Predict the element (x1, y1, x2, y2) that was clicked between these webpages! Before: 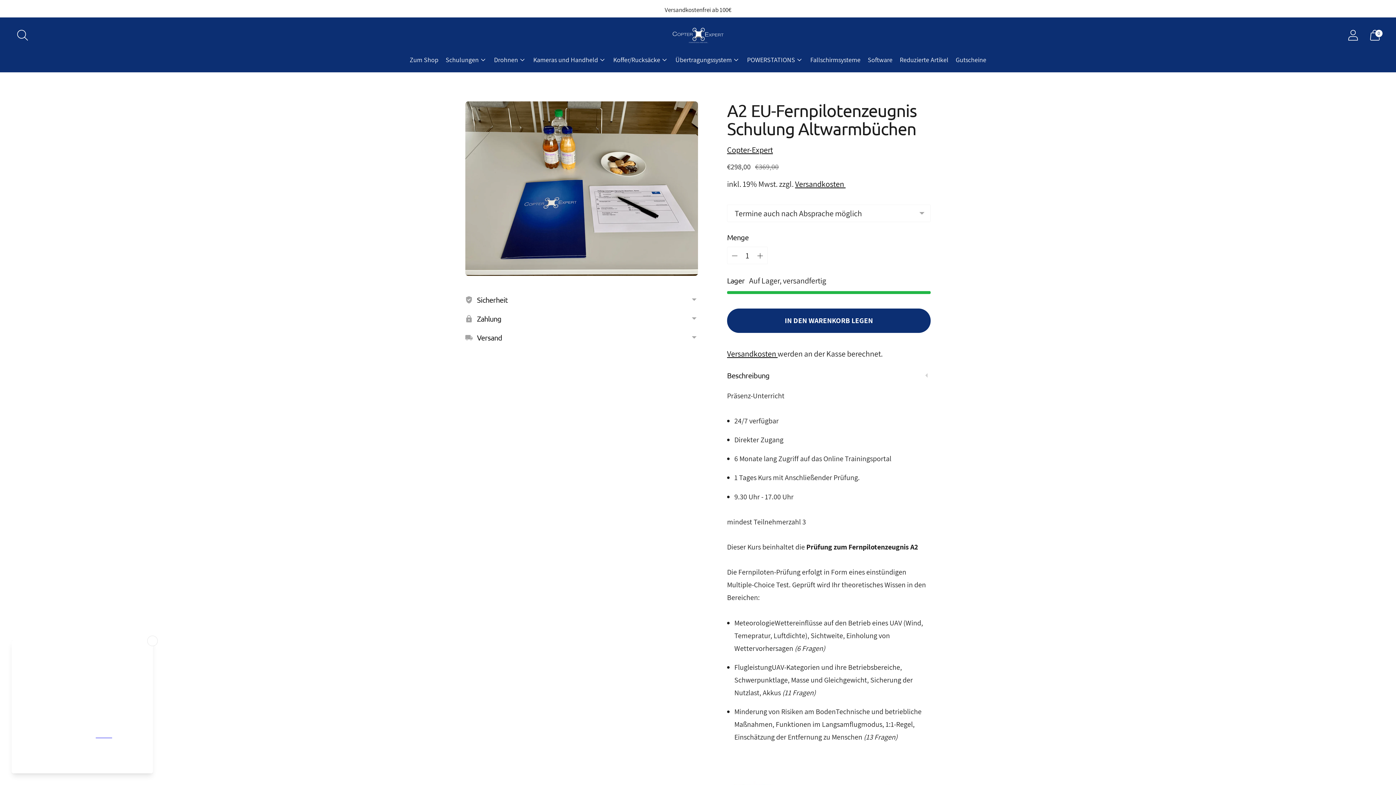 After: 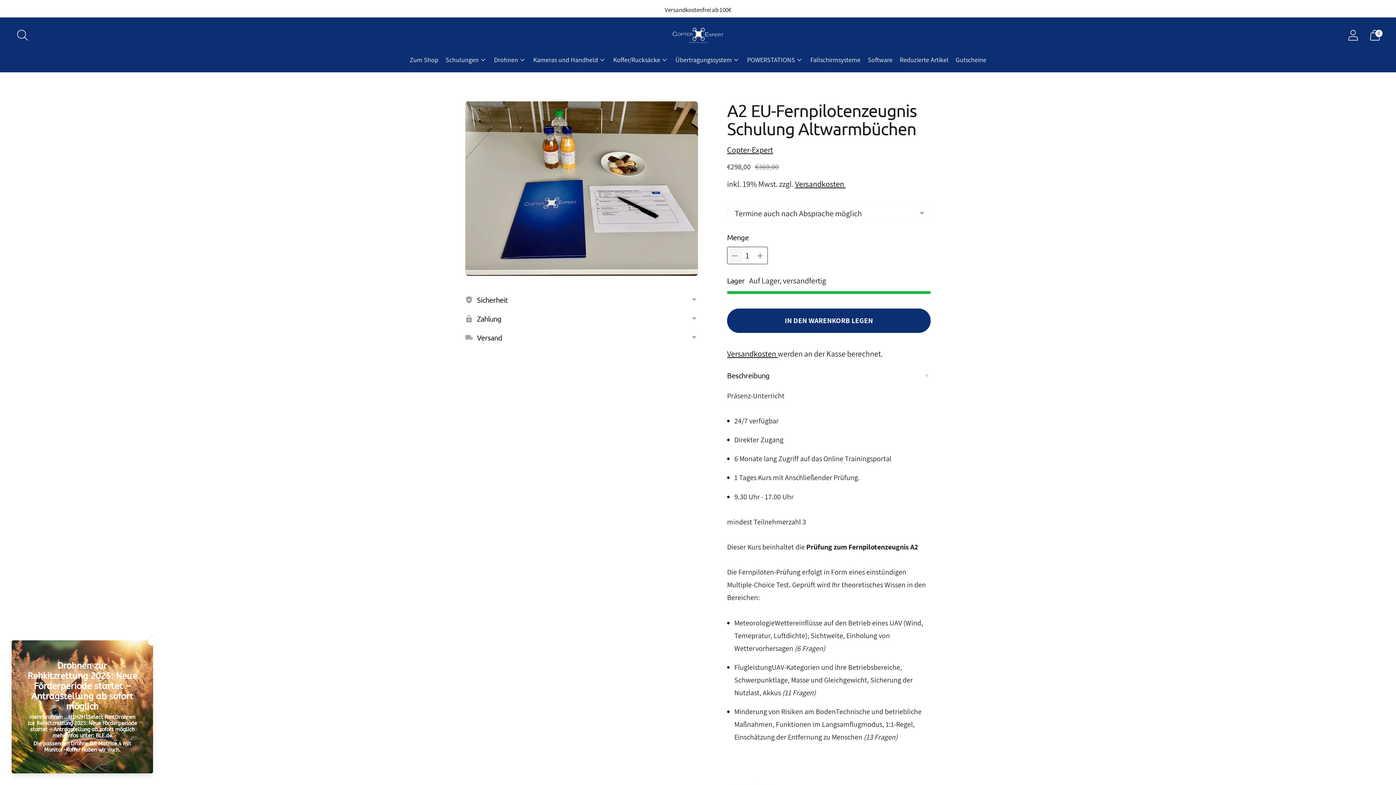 Action: bbox: (727, 247, 742, 264) label: Produktmenge subtrahieren